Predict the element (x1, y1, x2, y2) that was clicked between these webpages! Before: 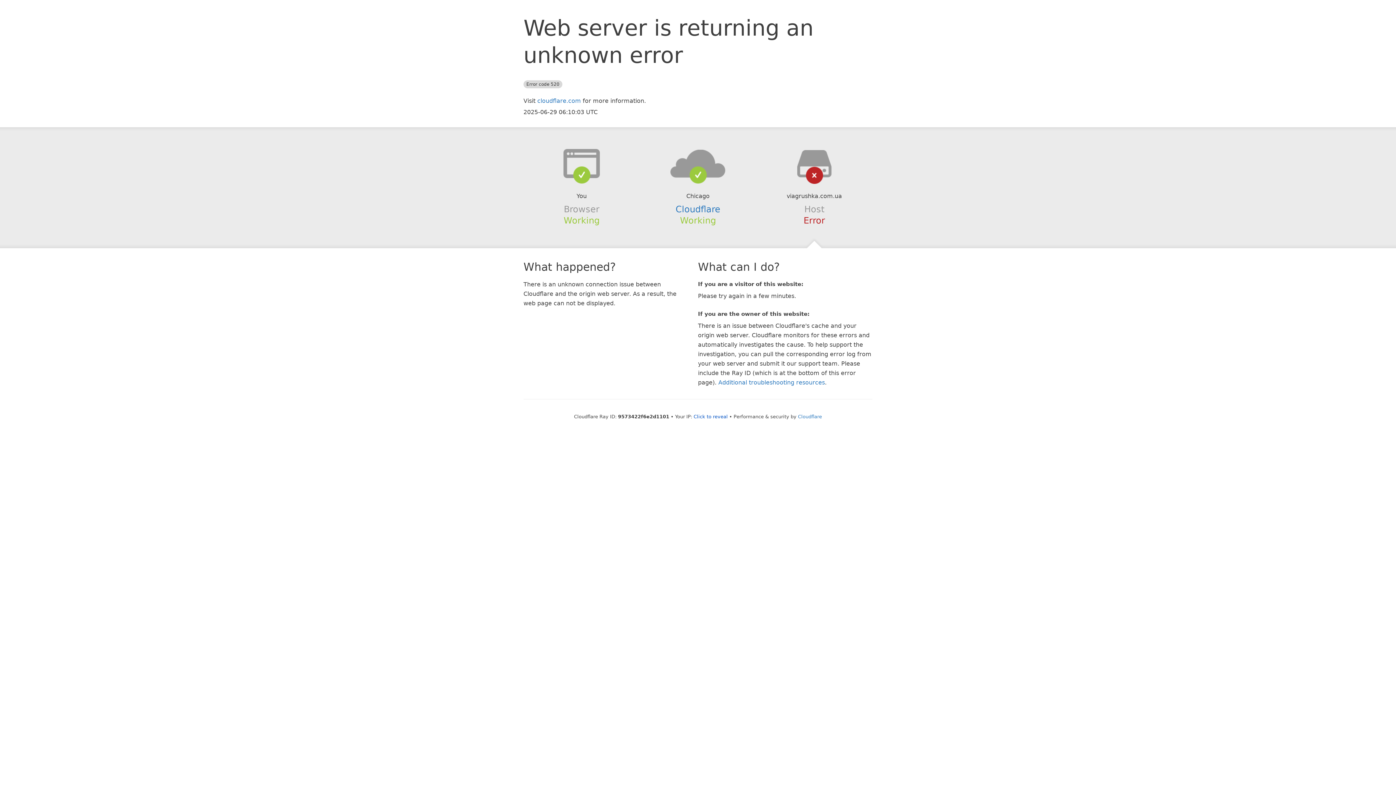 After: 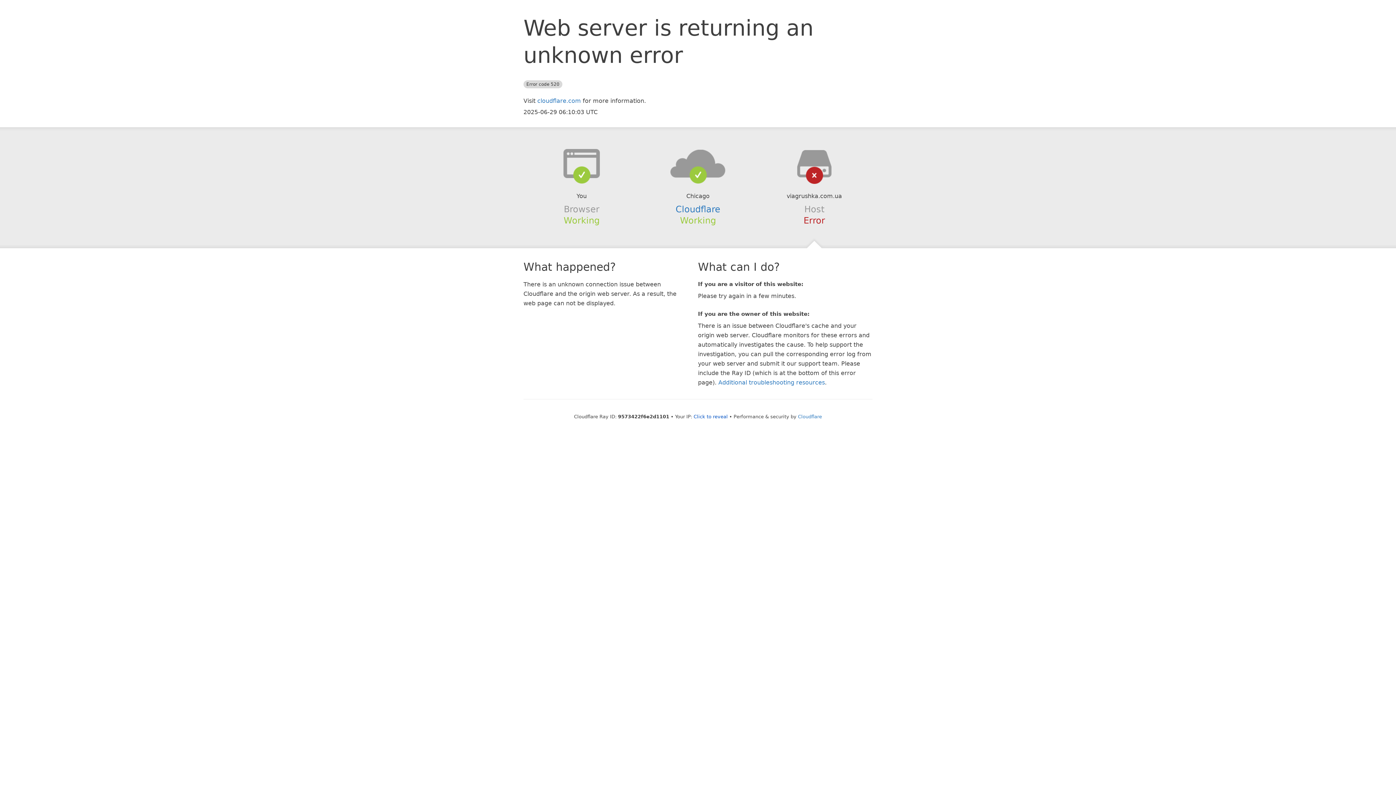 Action: bbox: (639, 148, 756, 178)